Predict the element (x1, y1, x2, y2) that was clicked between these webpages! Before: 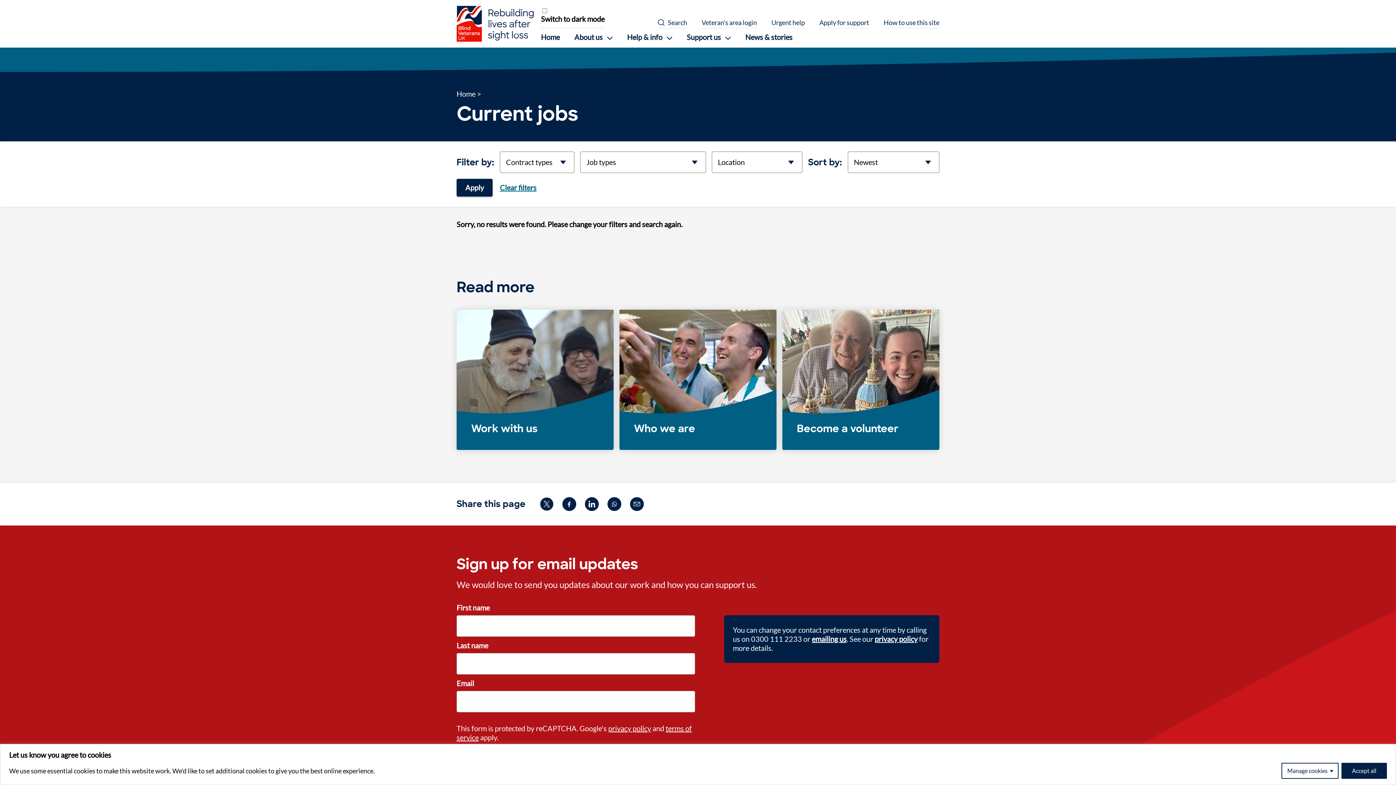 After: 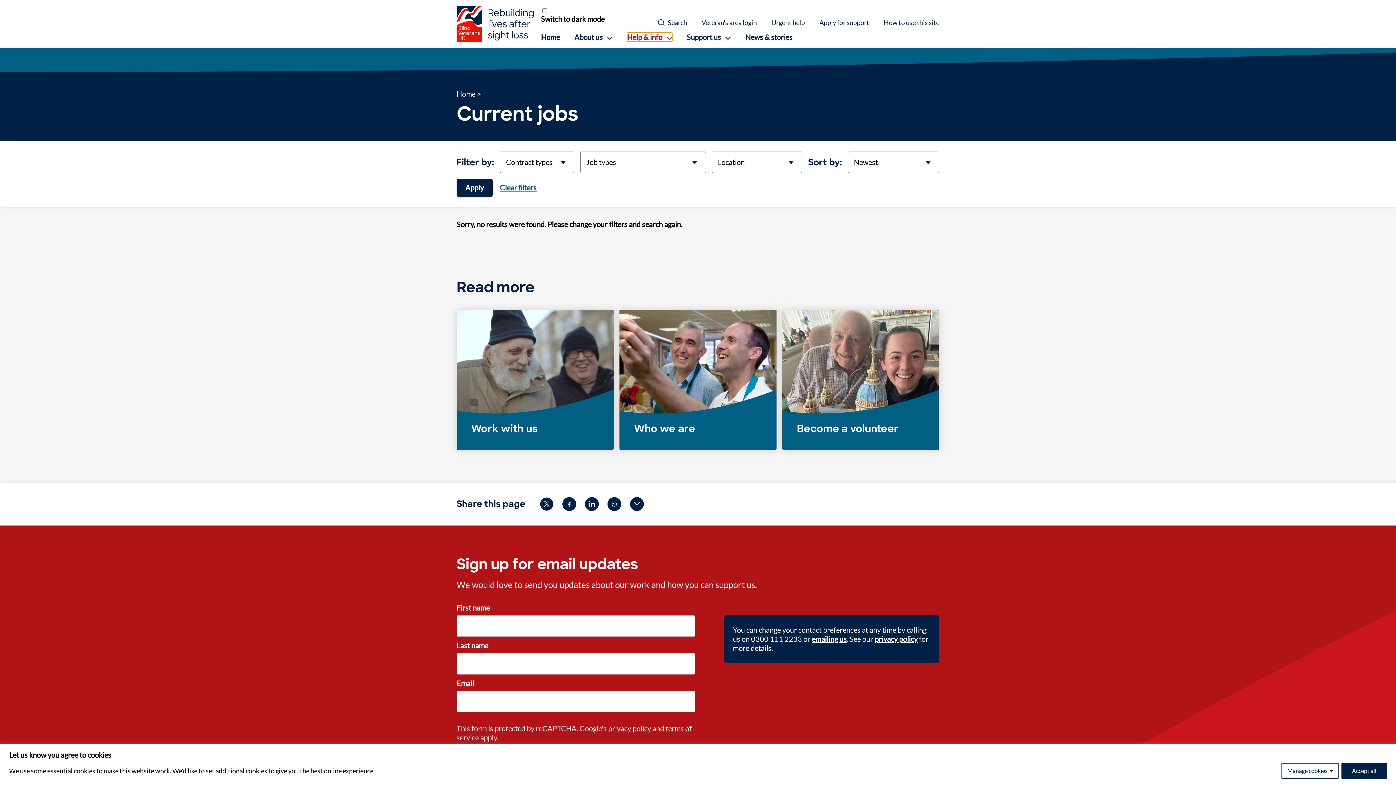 Action: label: Help & info  bbox: (627, 32, 672, 41)